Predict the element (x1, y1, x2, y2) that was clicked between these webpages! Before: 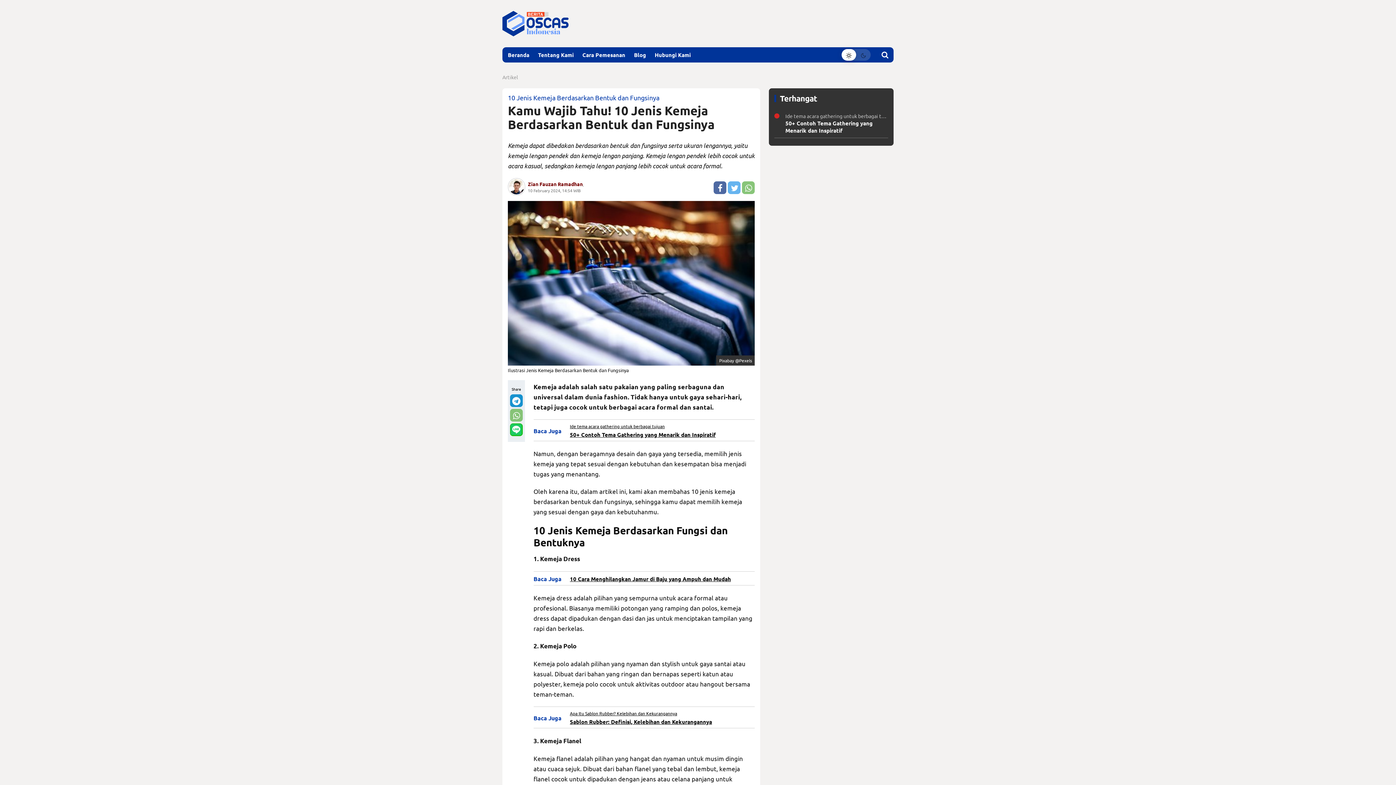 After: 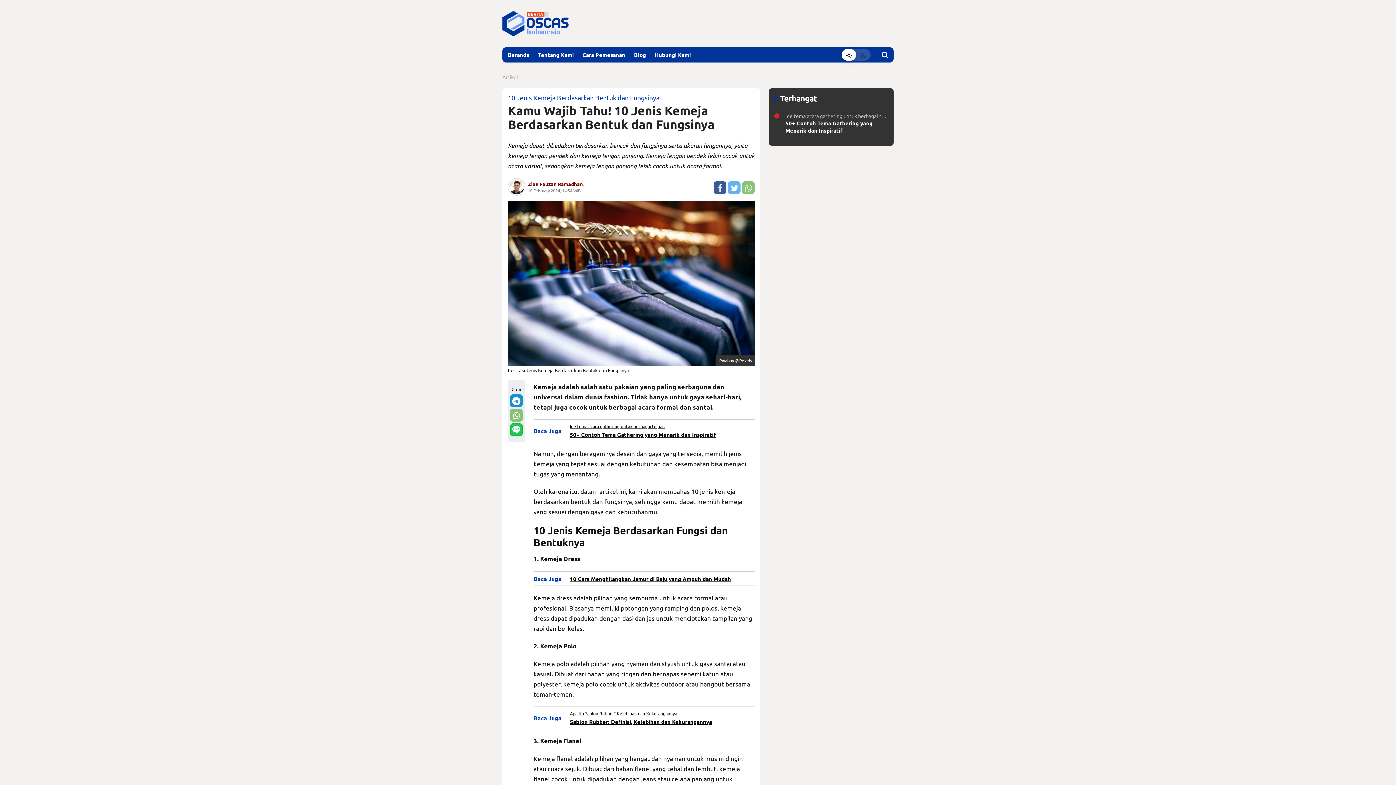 Action: bbox: (713, 181, 726, 194)